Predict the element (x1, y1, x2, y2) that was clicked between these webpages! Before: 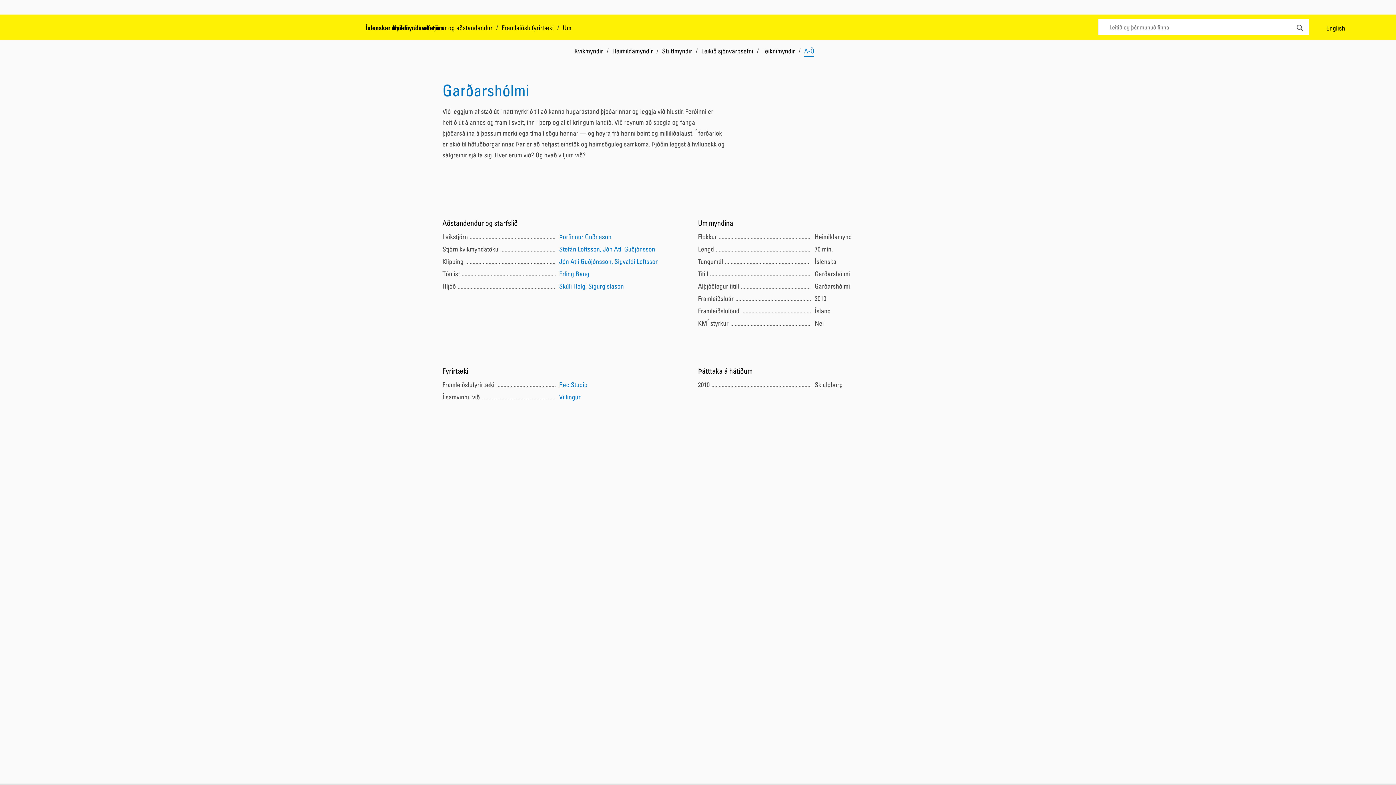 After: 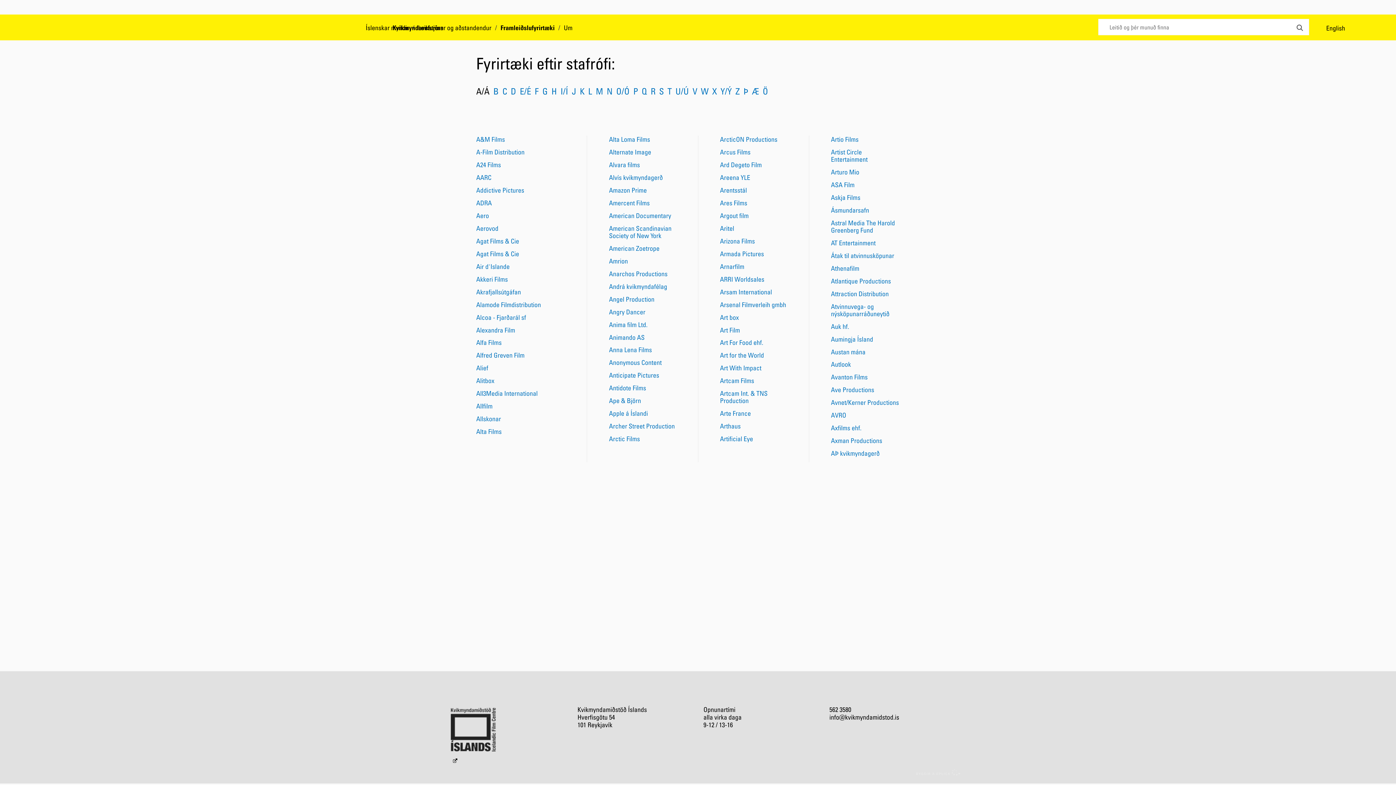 Action: bbox: (501, 23, 553, 33) label: Framleiðslufyrirtæki